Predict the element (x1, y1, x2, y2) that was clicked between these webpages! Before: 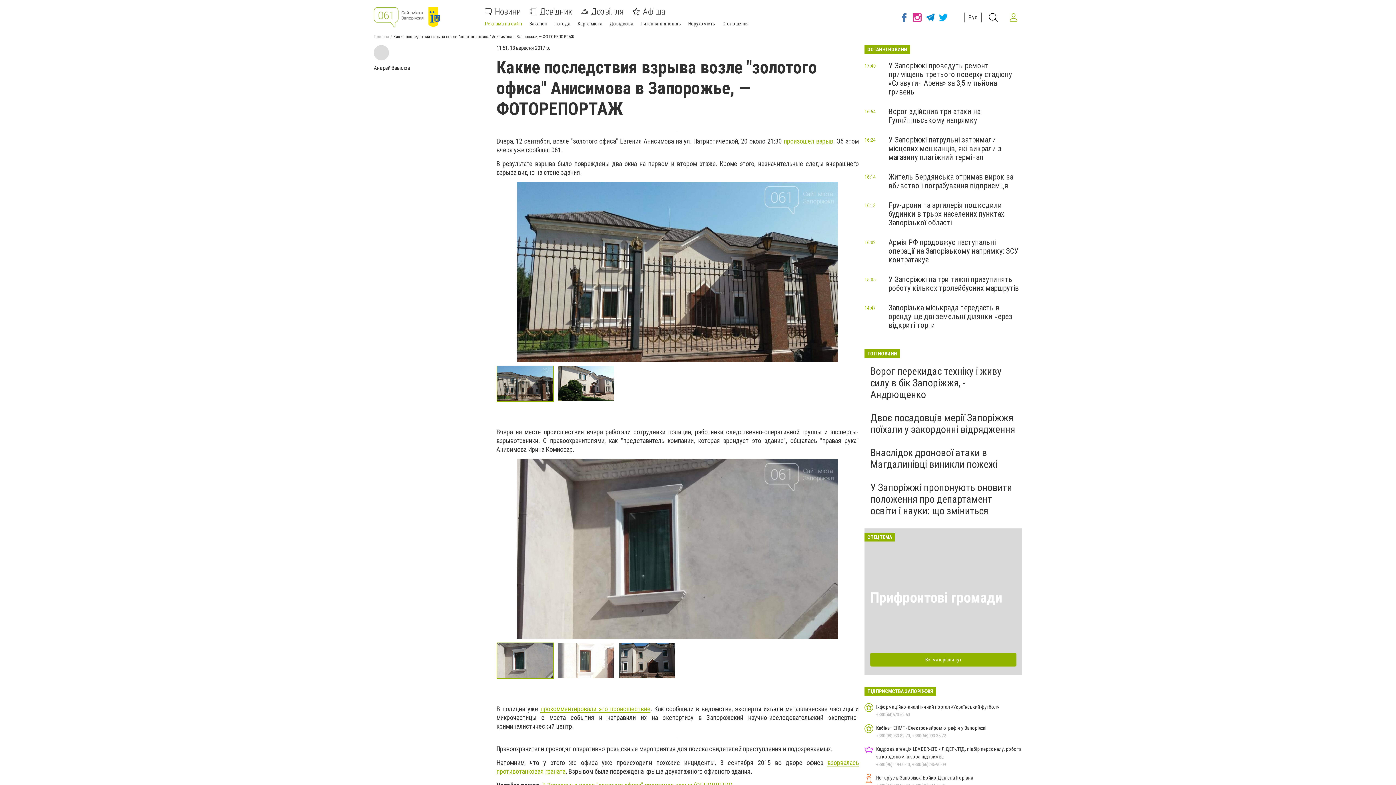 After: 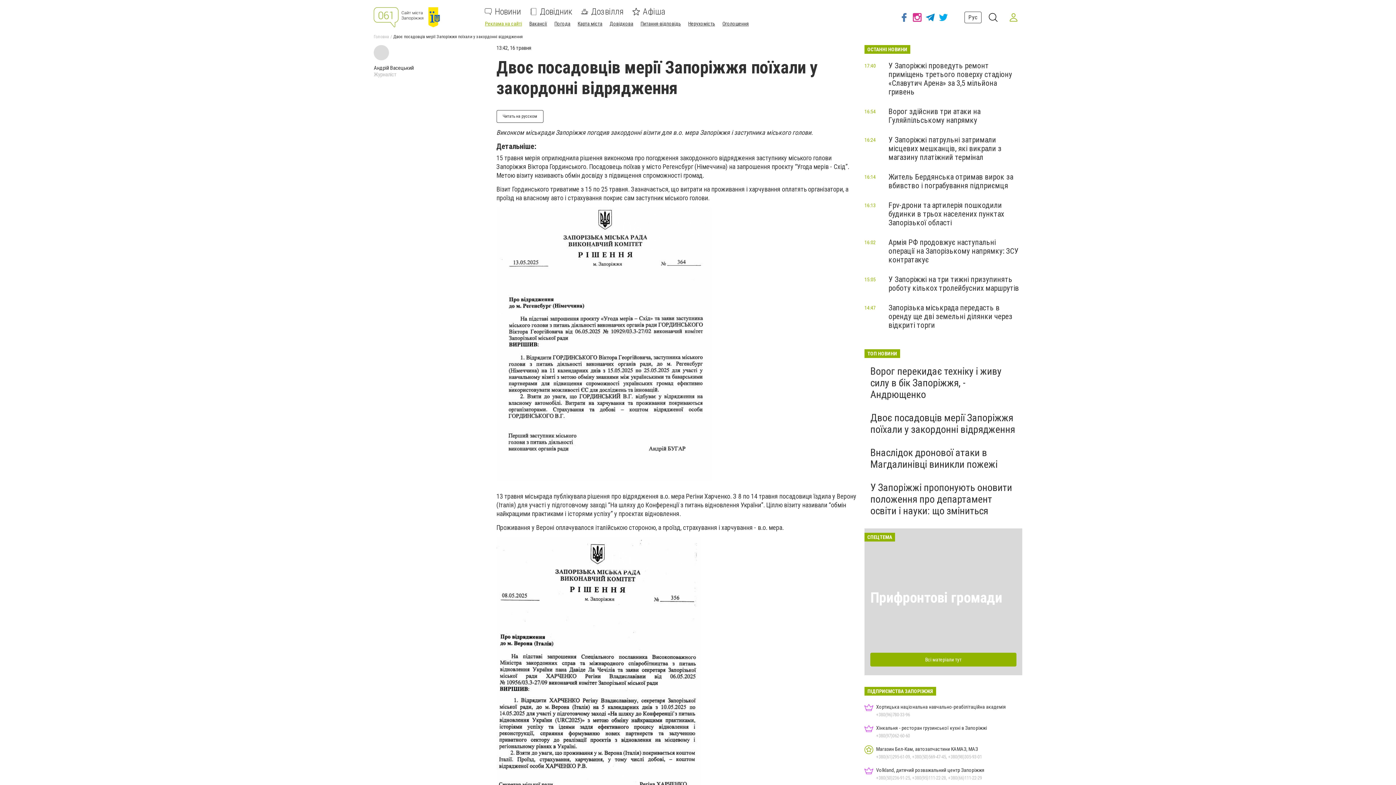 Action: bbox: (870, 412, 1015, 435) label: Двоє посадовців мерії Запоріжжя поїхали у закордонні відрядження